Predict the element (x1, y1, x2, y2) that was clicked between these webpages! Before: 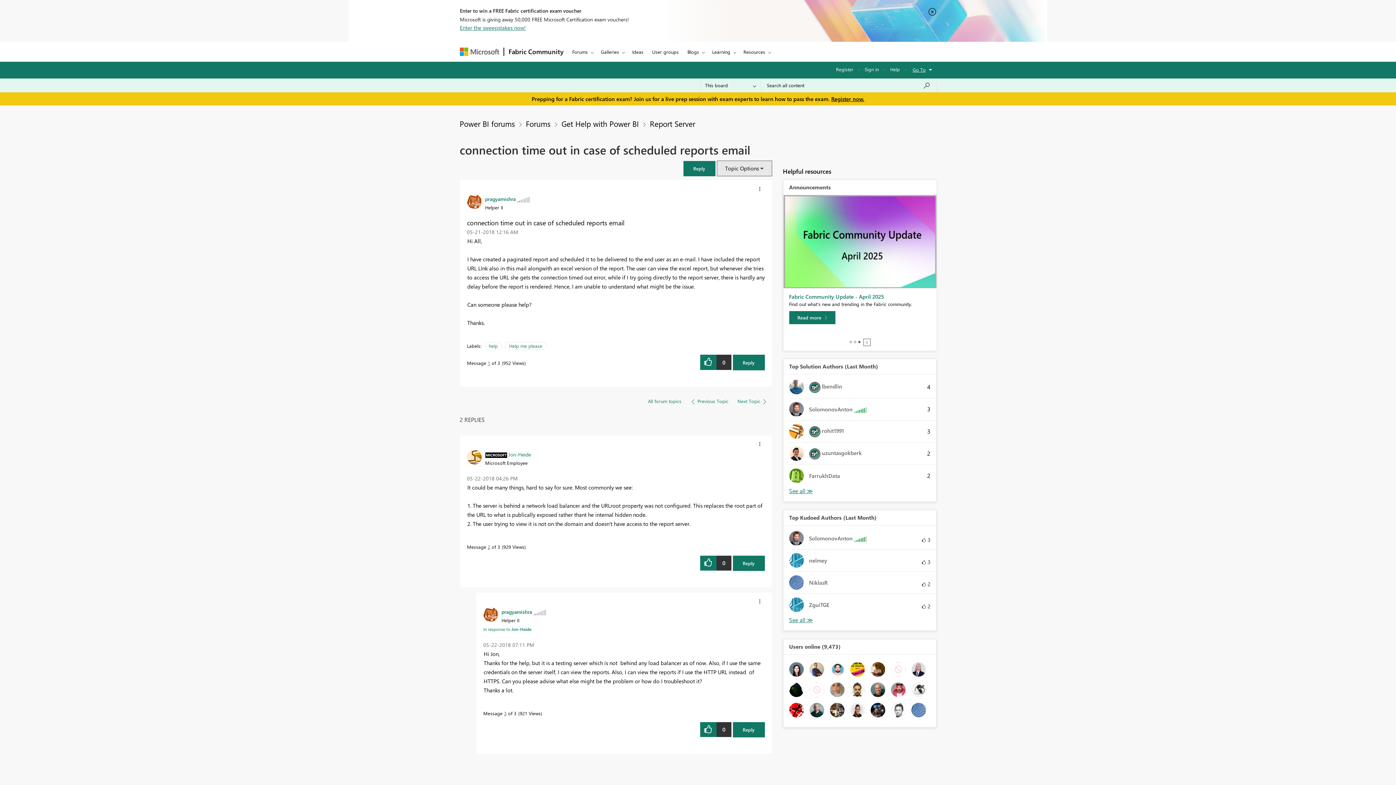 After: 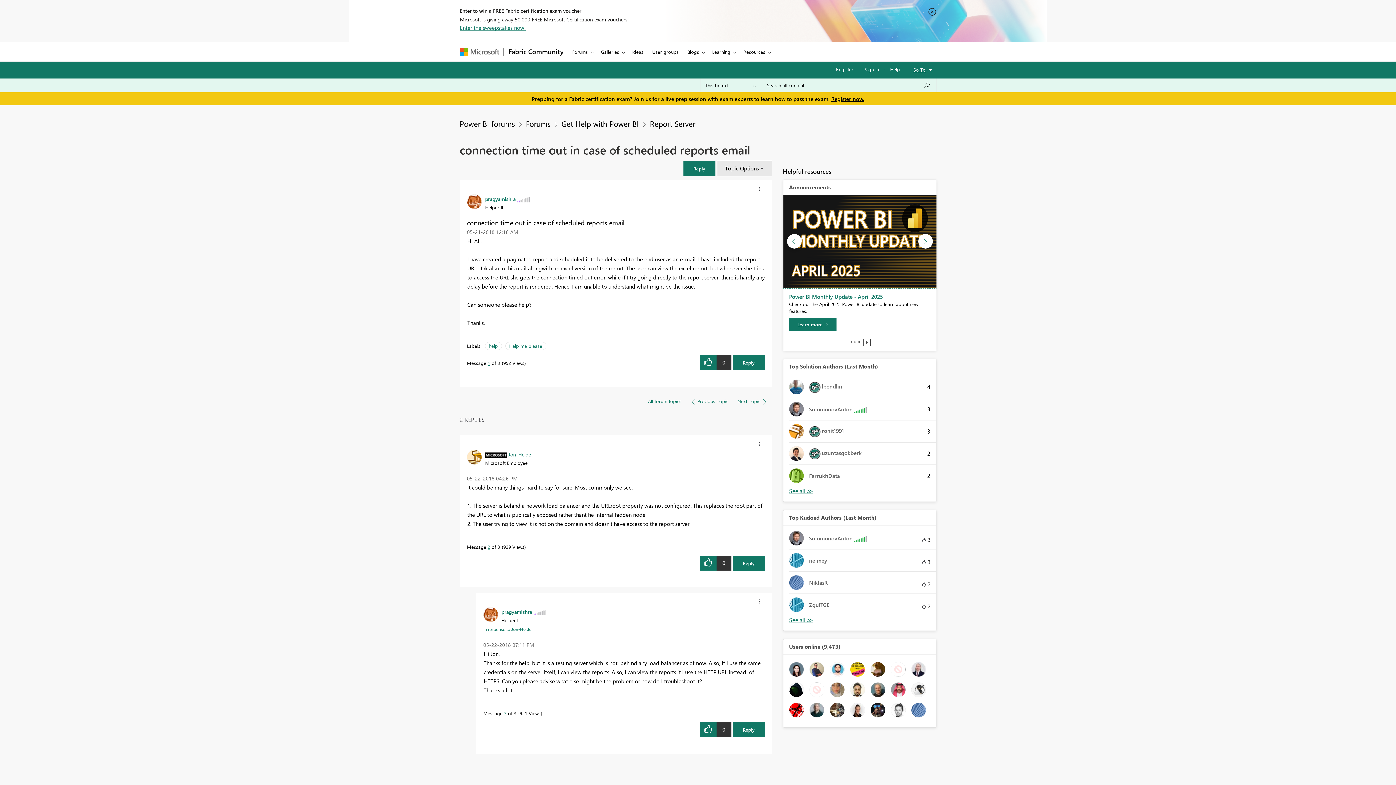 Action: bbox: (783, 237, 936, 244)